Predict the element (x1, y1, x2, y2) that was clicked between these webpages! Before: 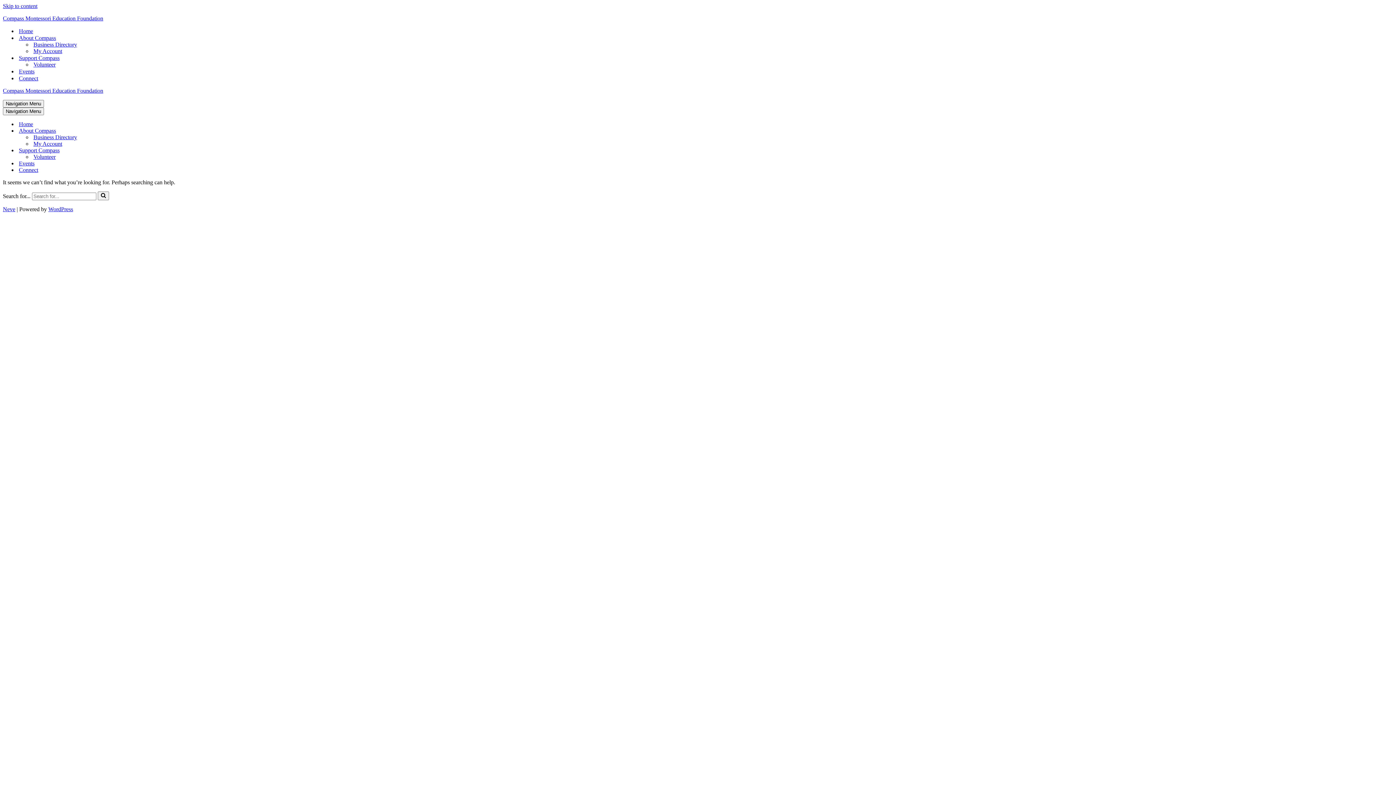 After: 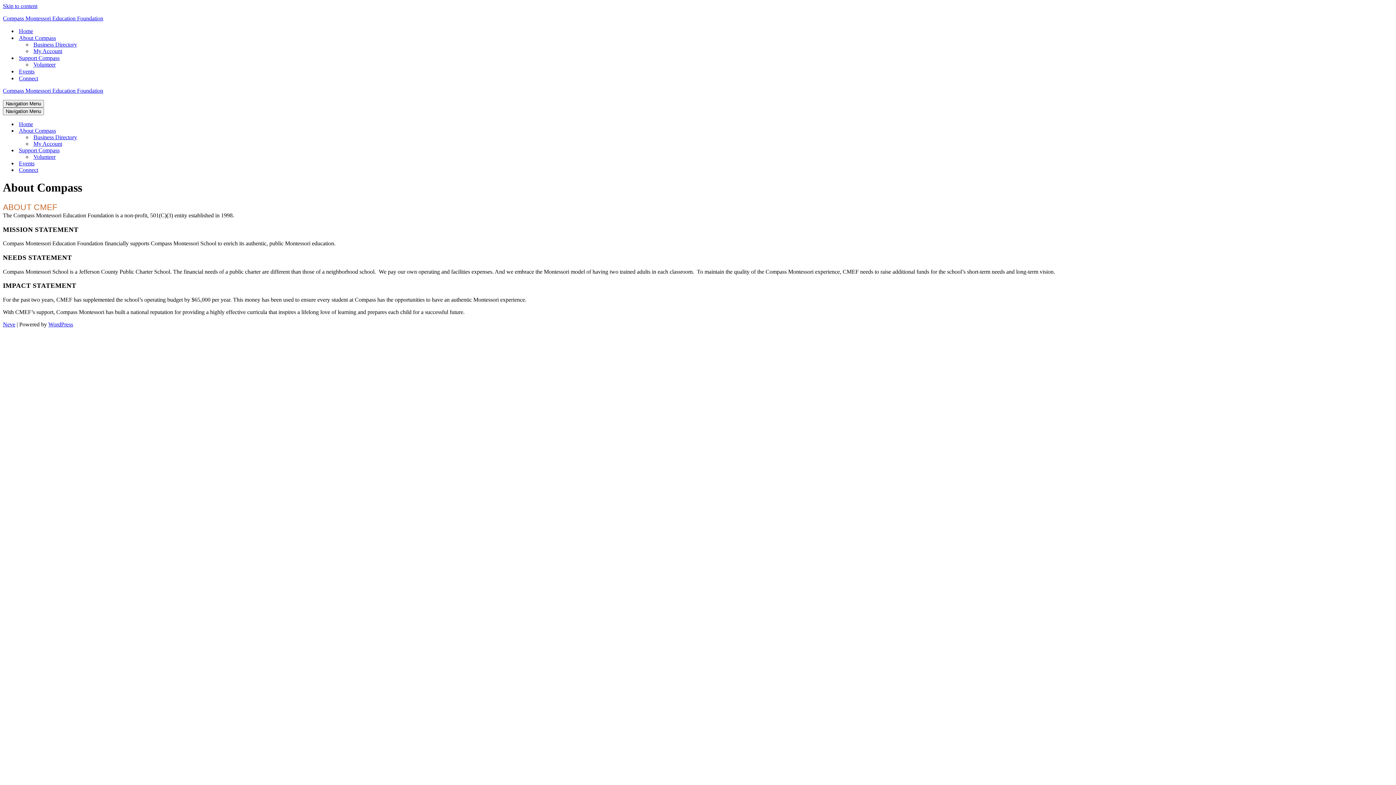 Action: bbox: (18, 34, 56, 41) label: About Compass